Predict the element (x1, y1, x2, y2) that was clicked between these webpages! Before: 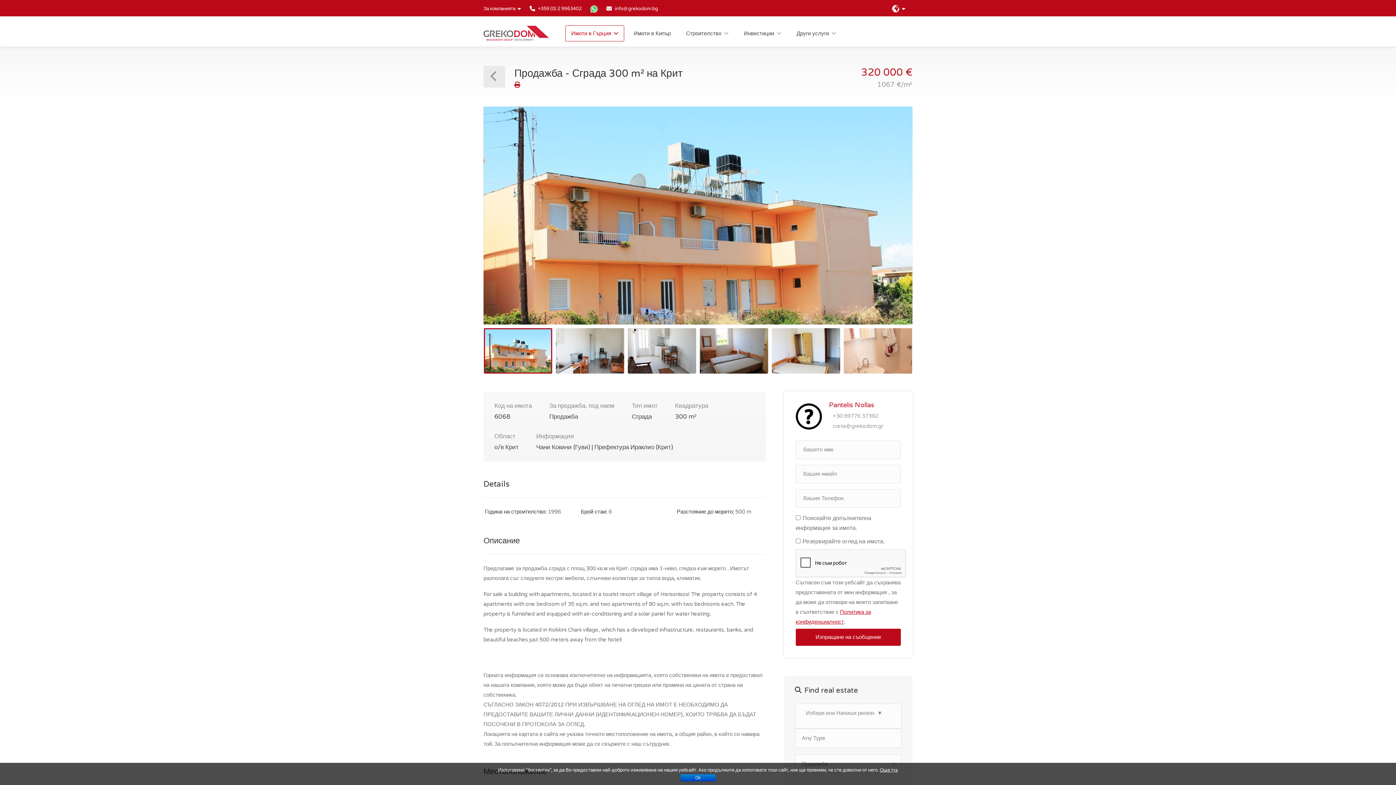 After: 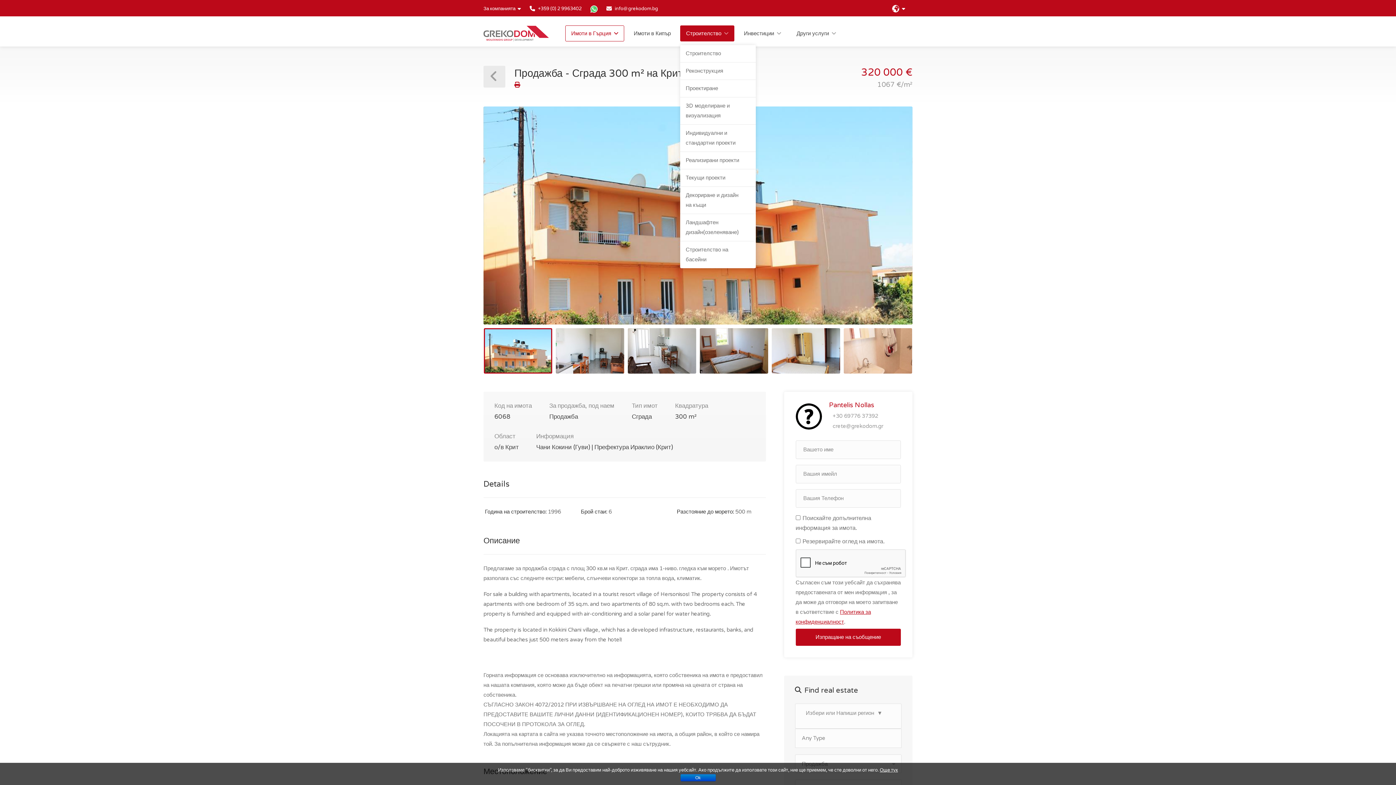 Action: bbox: (680, 25, 734, 41) label: Строителство